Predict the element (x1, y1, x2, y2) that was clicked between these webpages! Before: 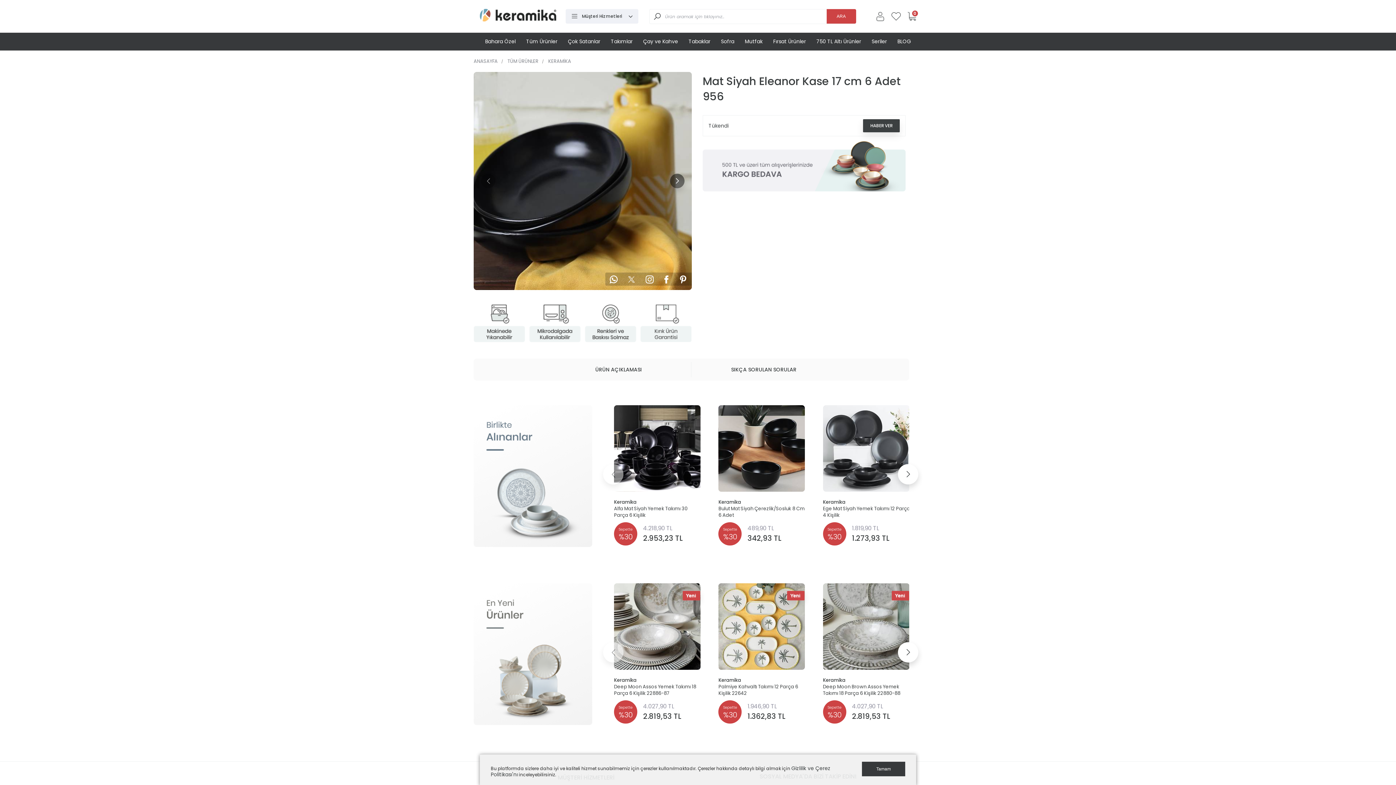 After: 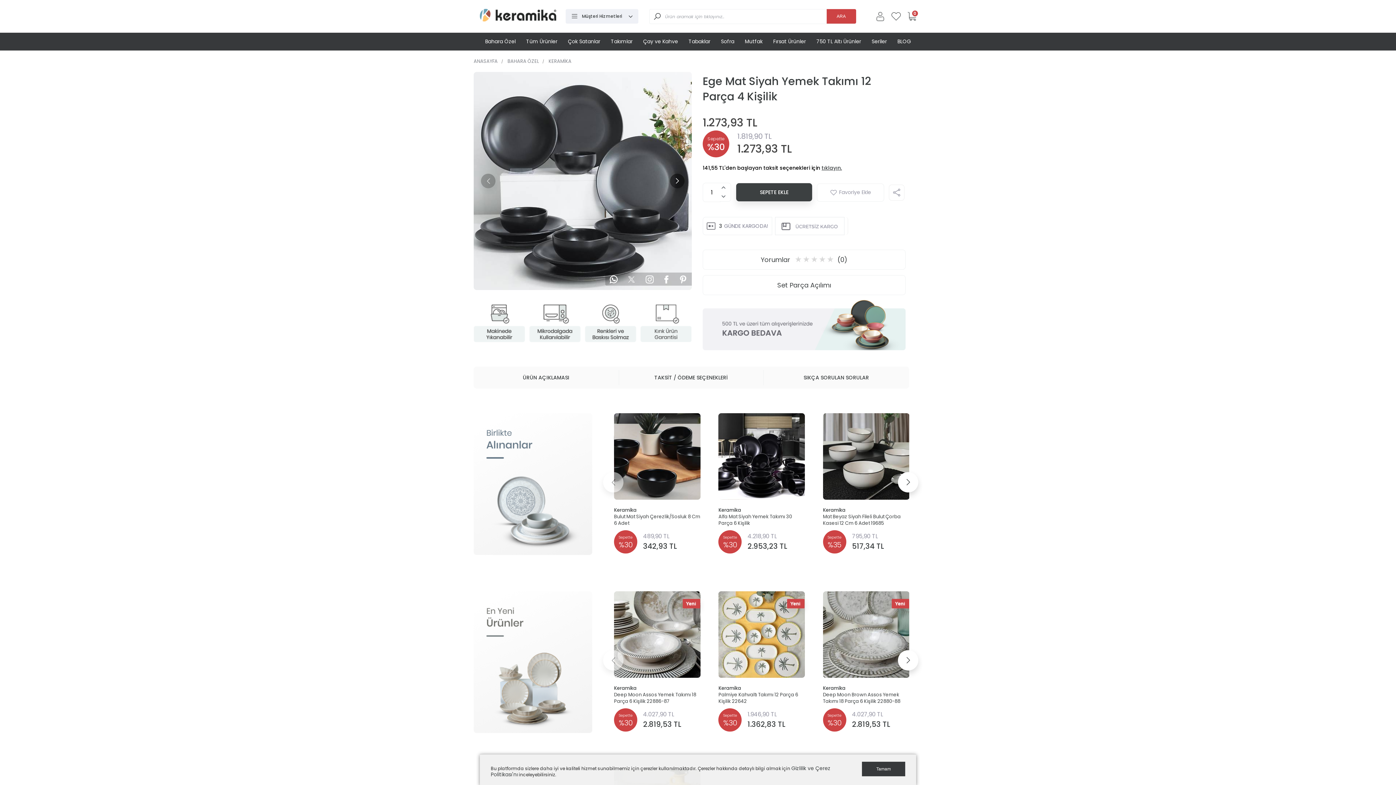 Action: bbox: (823, 505, 910, 518) label: Ege Mat Siyah Yemek Takımı 12 Parça 4 Kişilik